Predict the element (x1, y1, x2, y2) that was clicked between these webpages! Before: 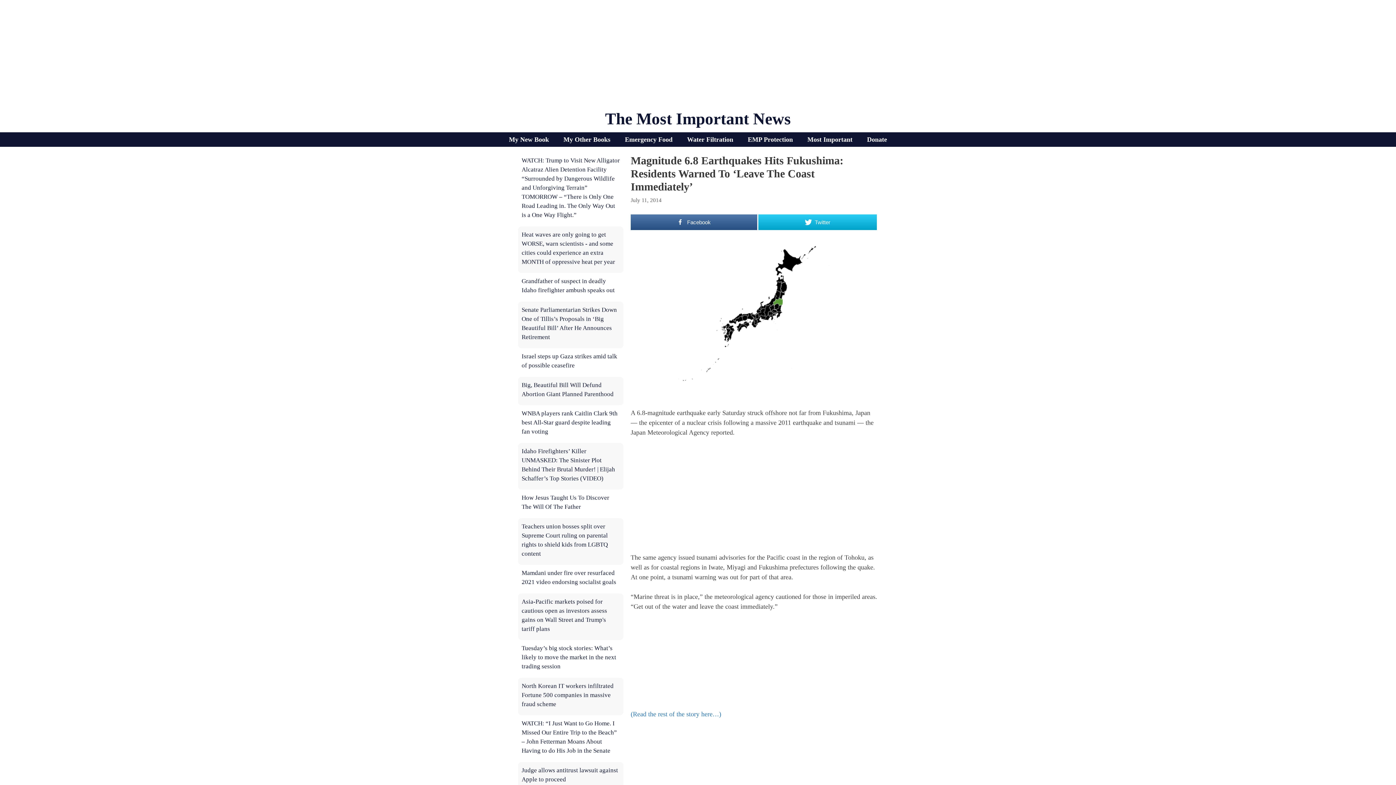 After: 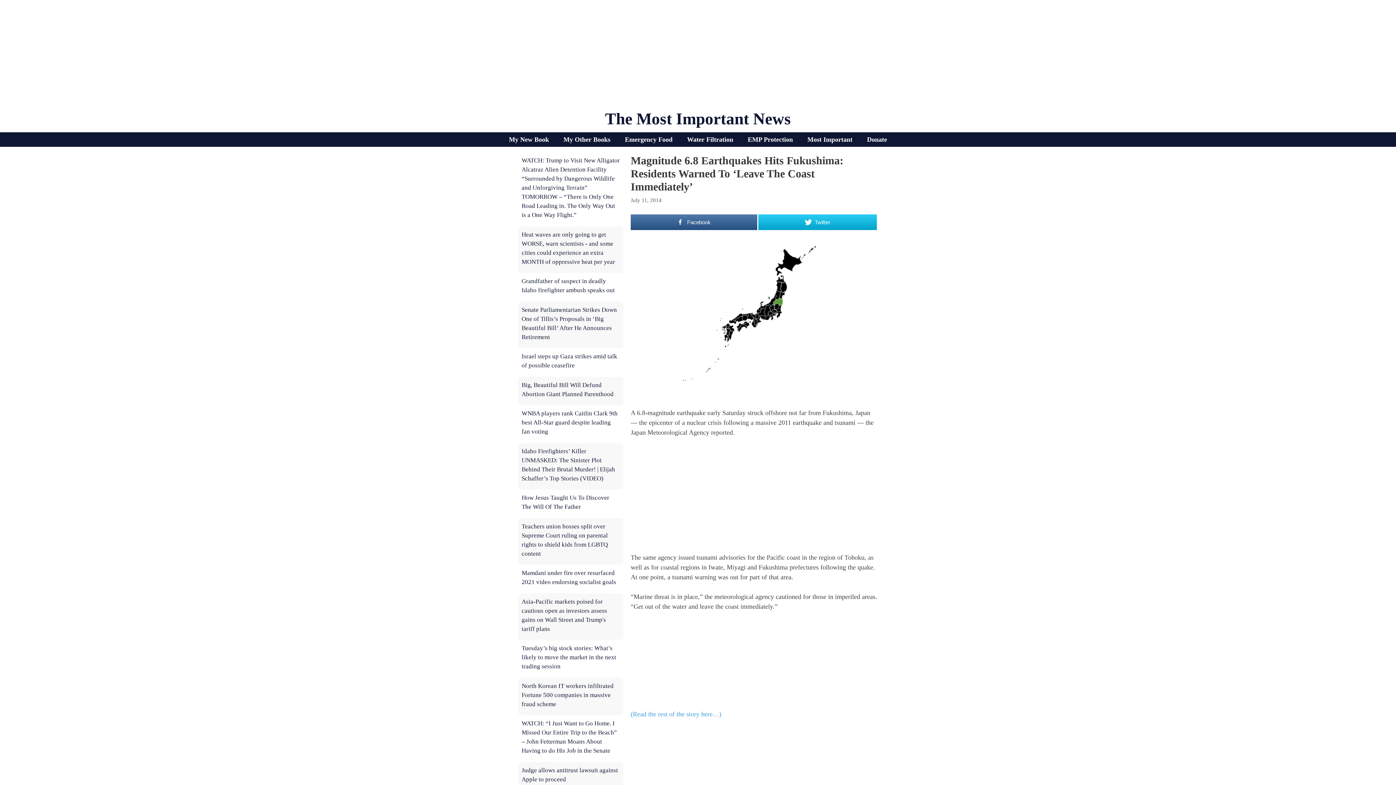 Action: label: (Read the rest of the story here…) bbox: (630, 710, 721, 718)